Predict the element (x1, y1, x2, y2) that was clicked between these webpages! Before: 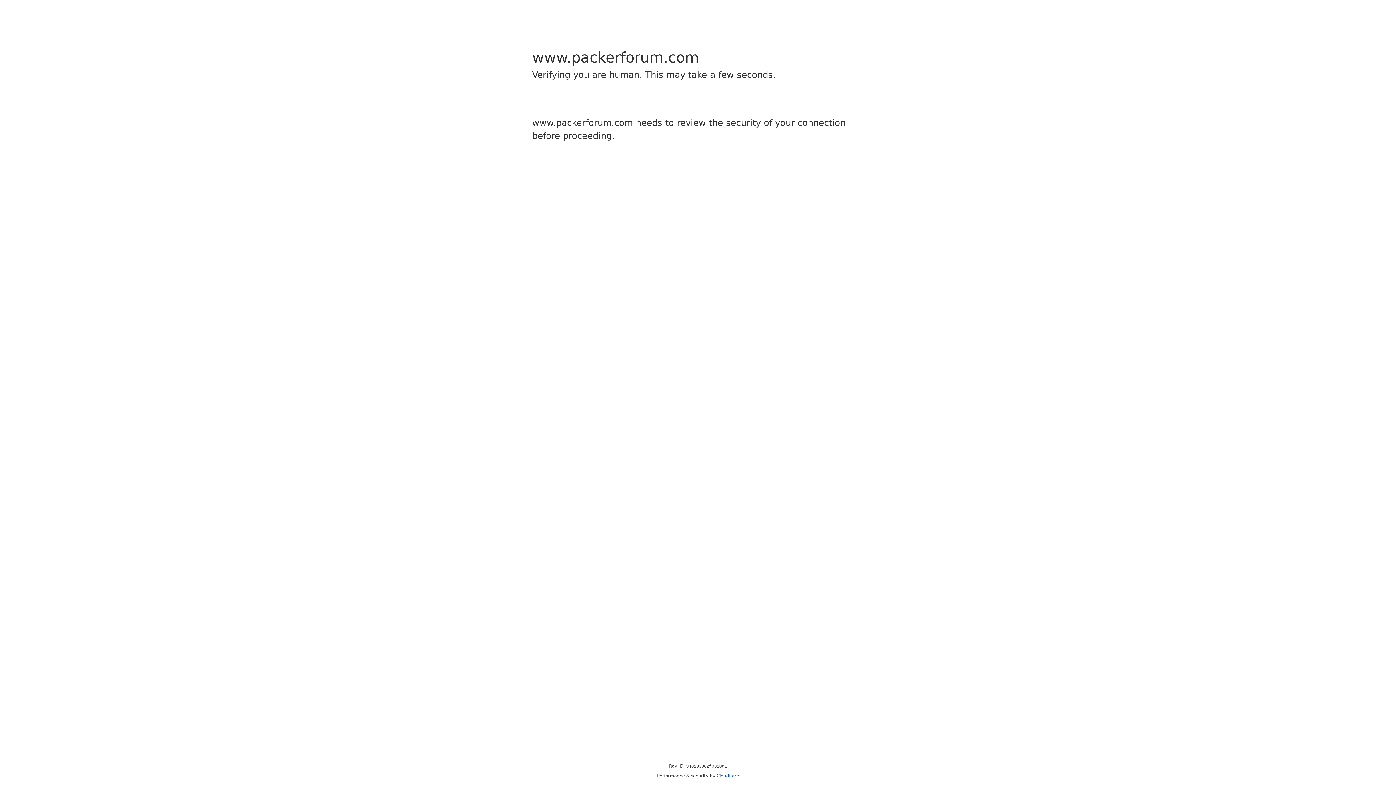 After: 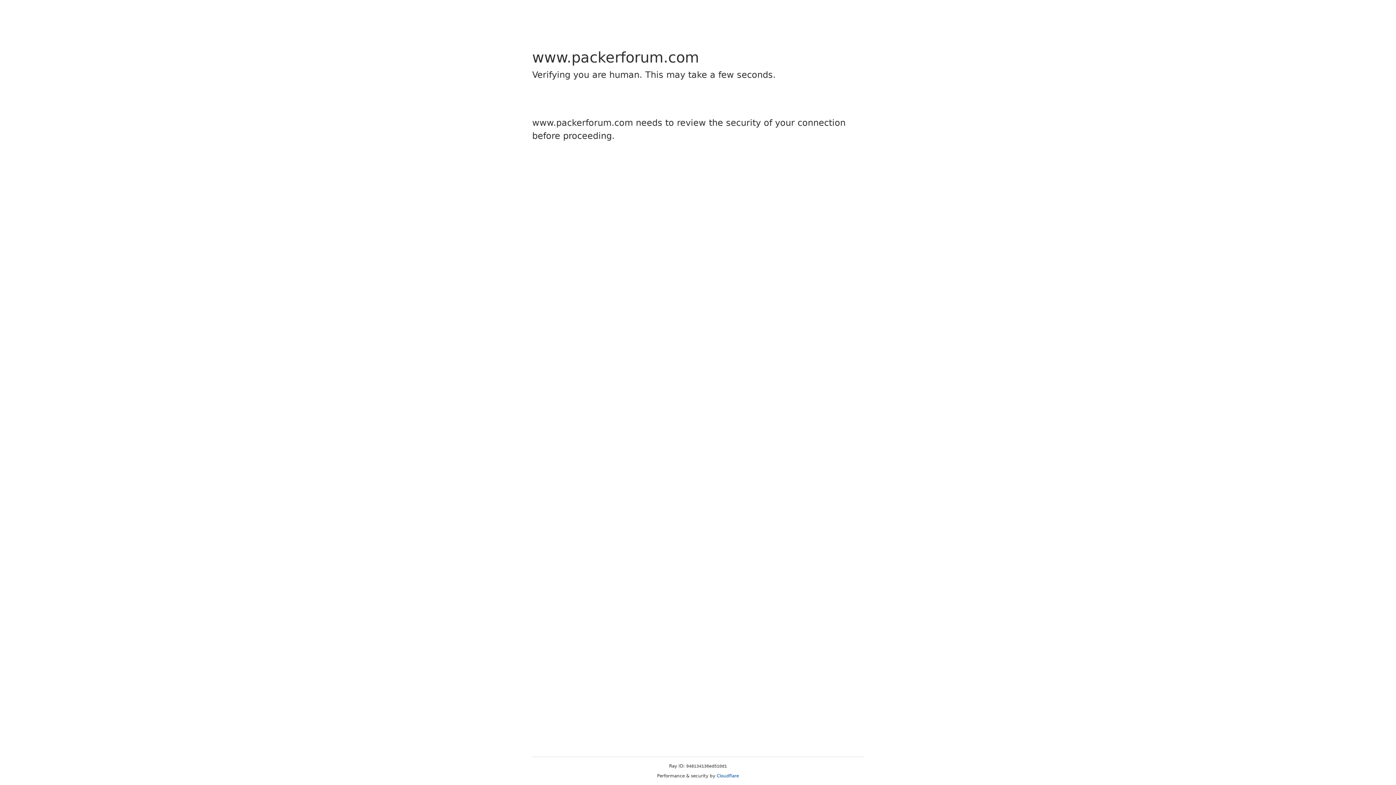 Action: label: Cloudflare bbox: (716, 773, 739, 778)